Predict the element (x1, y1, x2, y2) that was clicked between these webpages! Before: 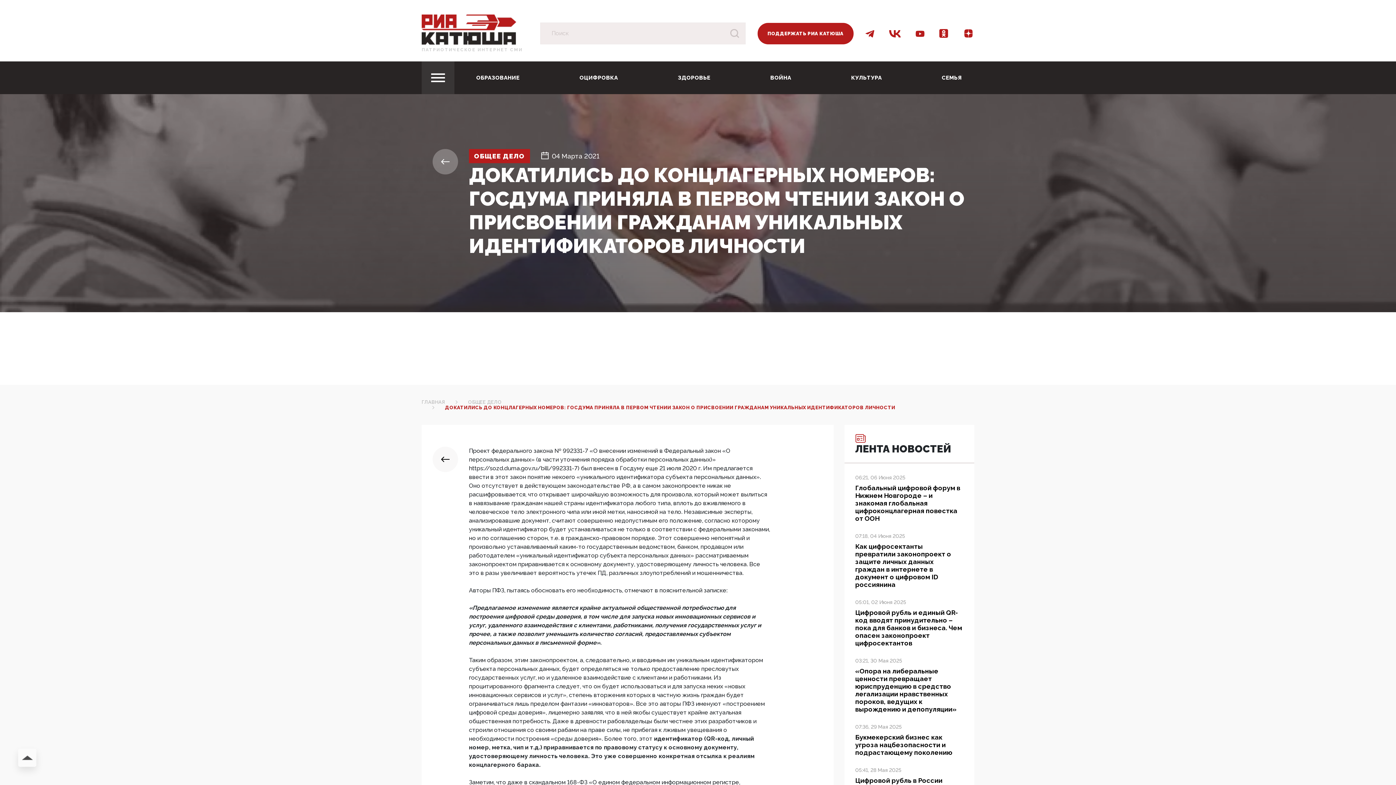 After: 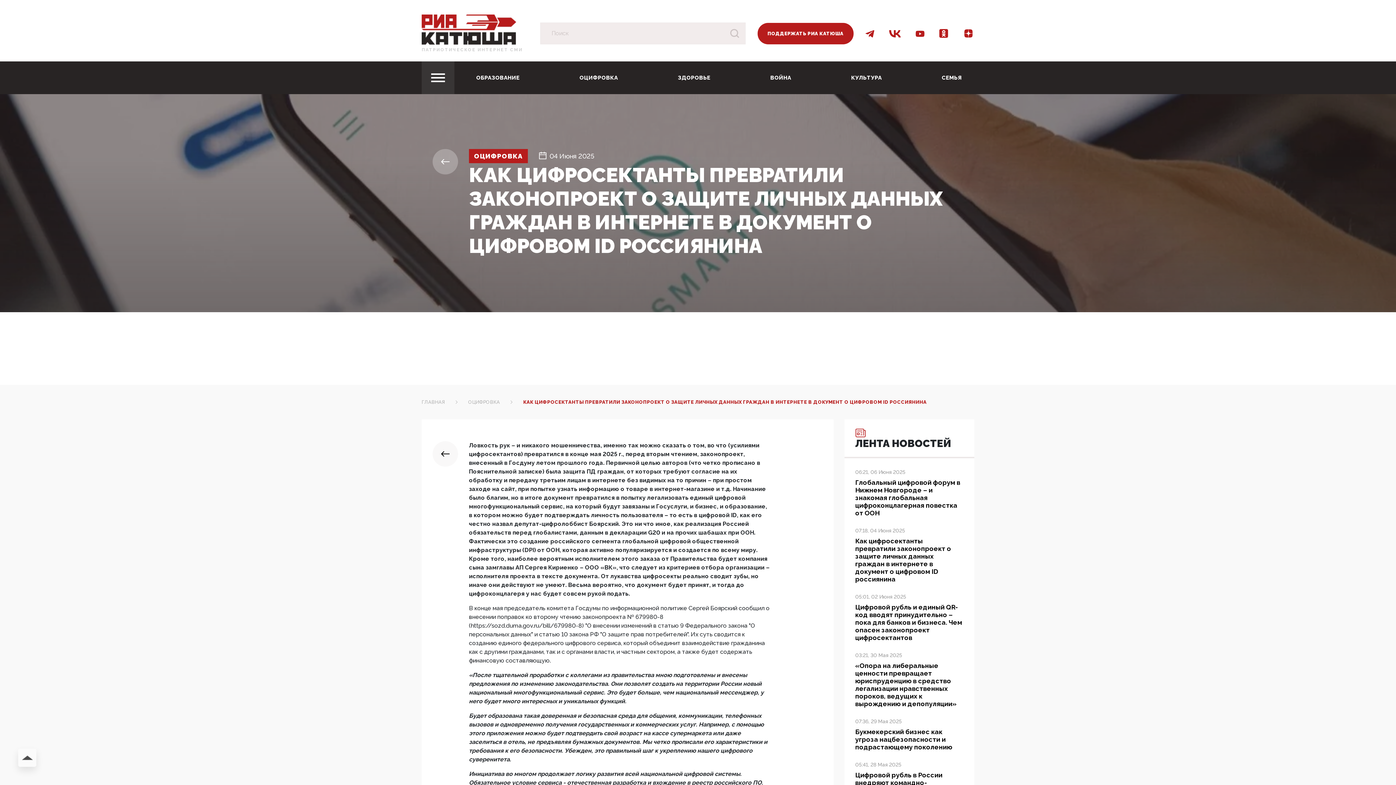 Action: label: 07:18, 04 Июня 2025
Как цифросектанты превратили законопроект о защите личных данных граждан в интернете в документ о цифровом ID россиянина bbox: (855, 533, 963, 588)